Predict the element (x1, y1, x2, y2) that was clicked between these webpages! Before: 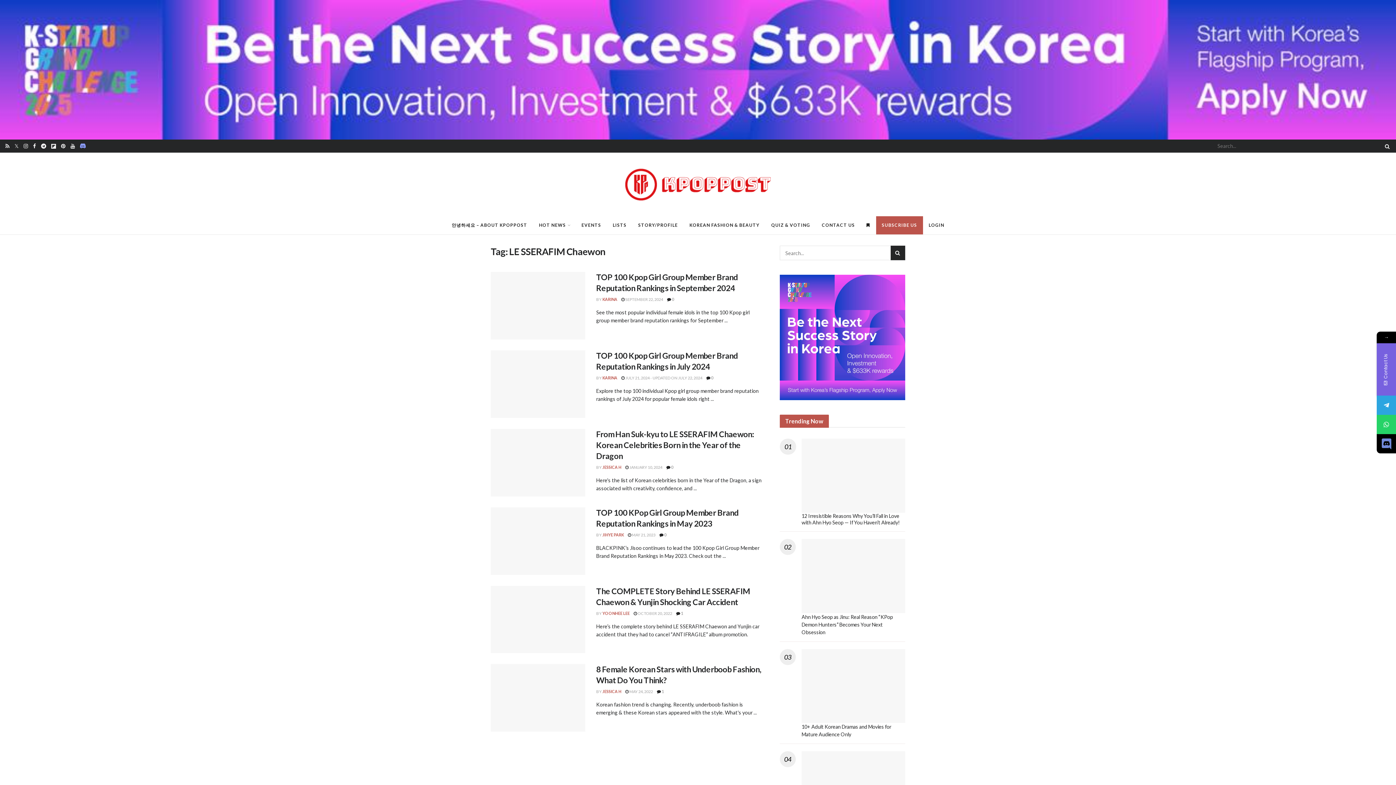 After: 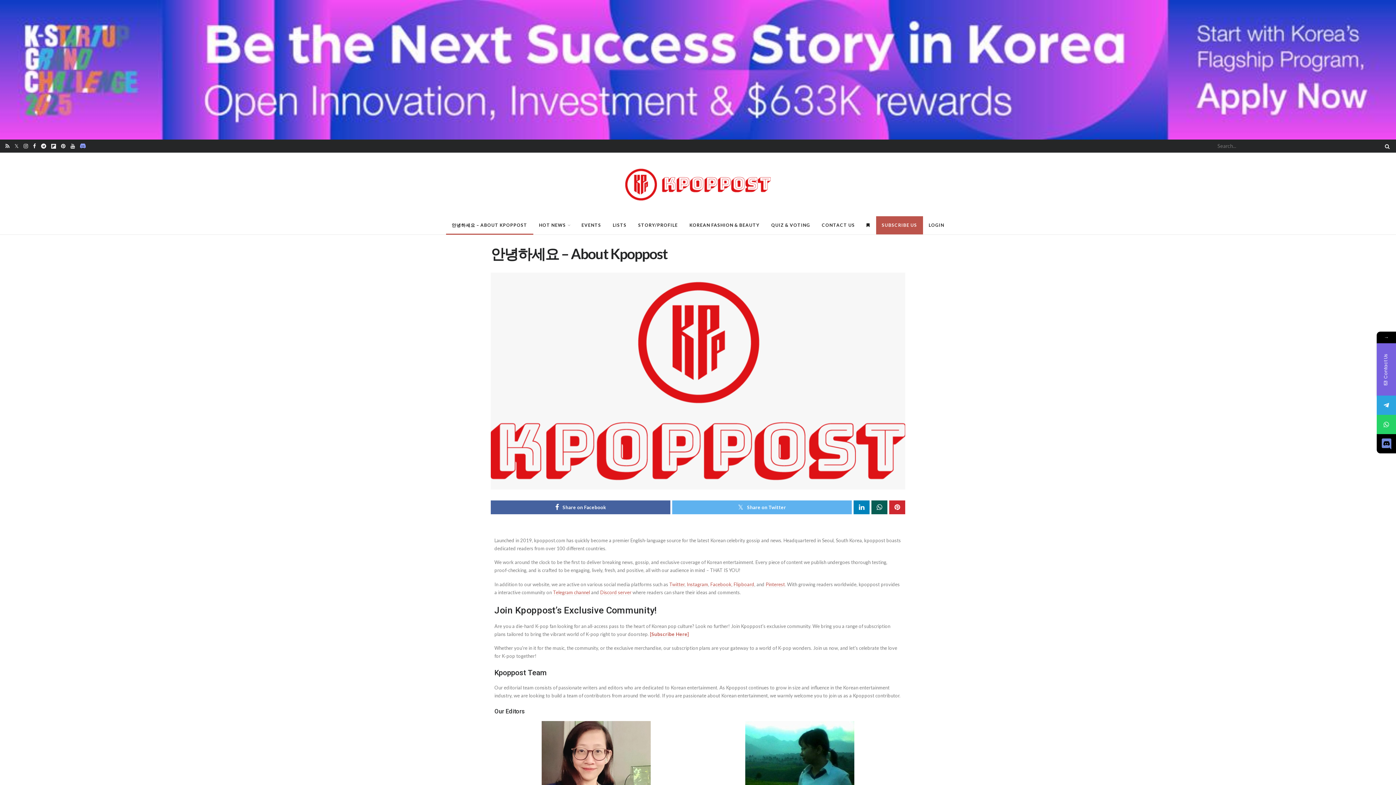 Action: label: 안녕하세요 – ABOUT KPOPPOST bbox: (446, 216, 533, 234)